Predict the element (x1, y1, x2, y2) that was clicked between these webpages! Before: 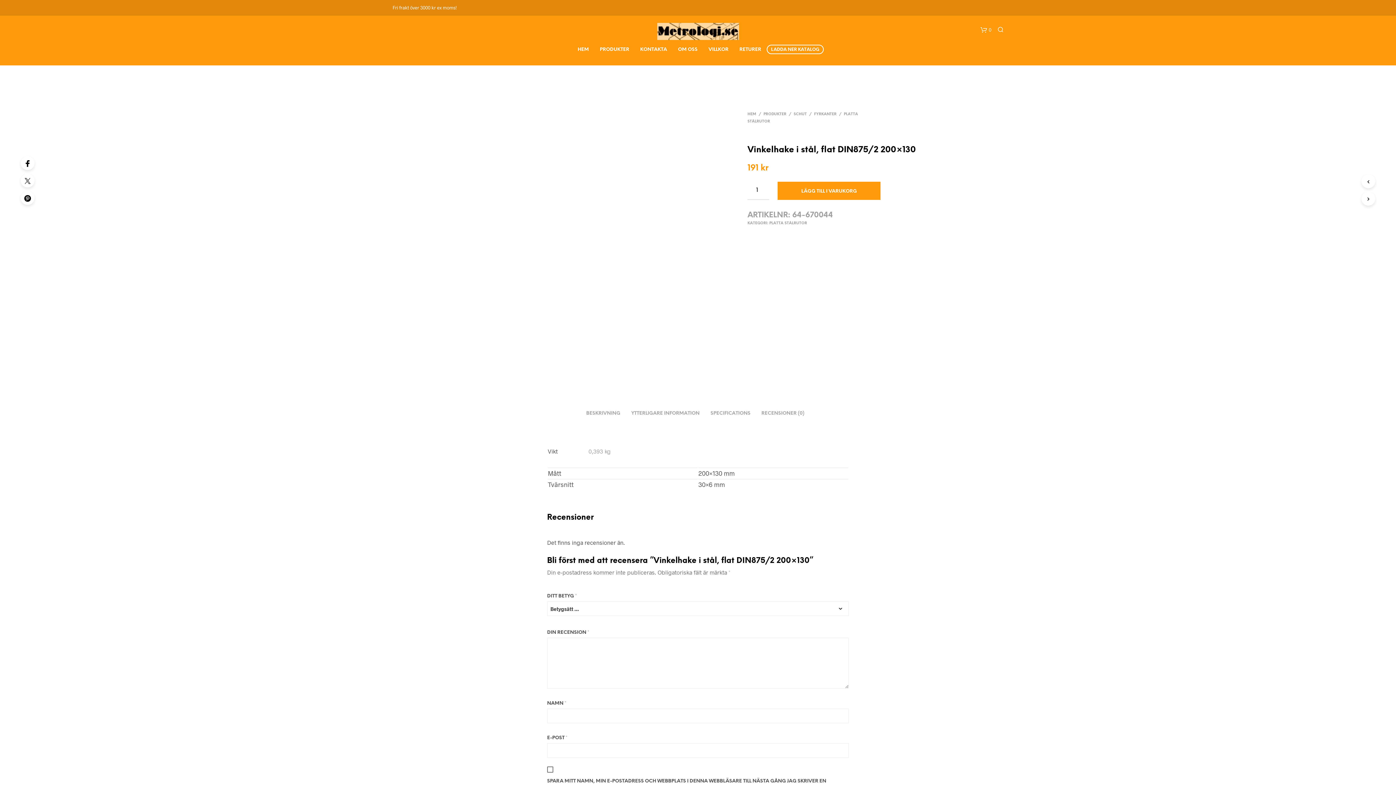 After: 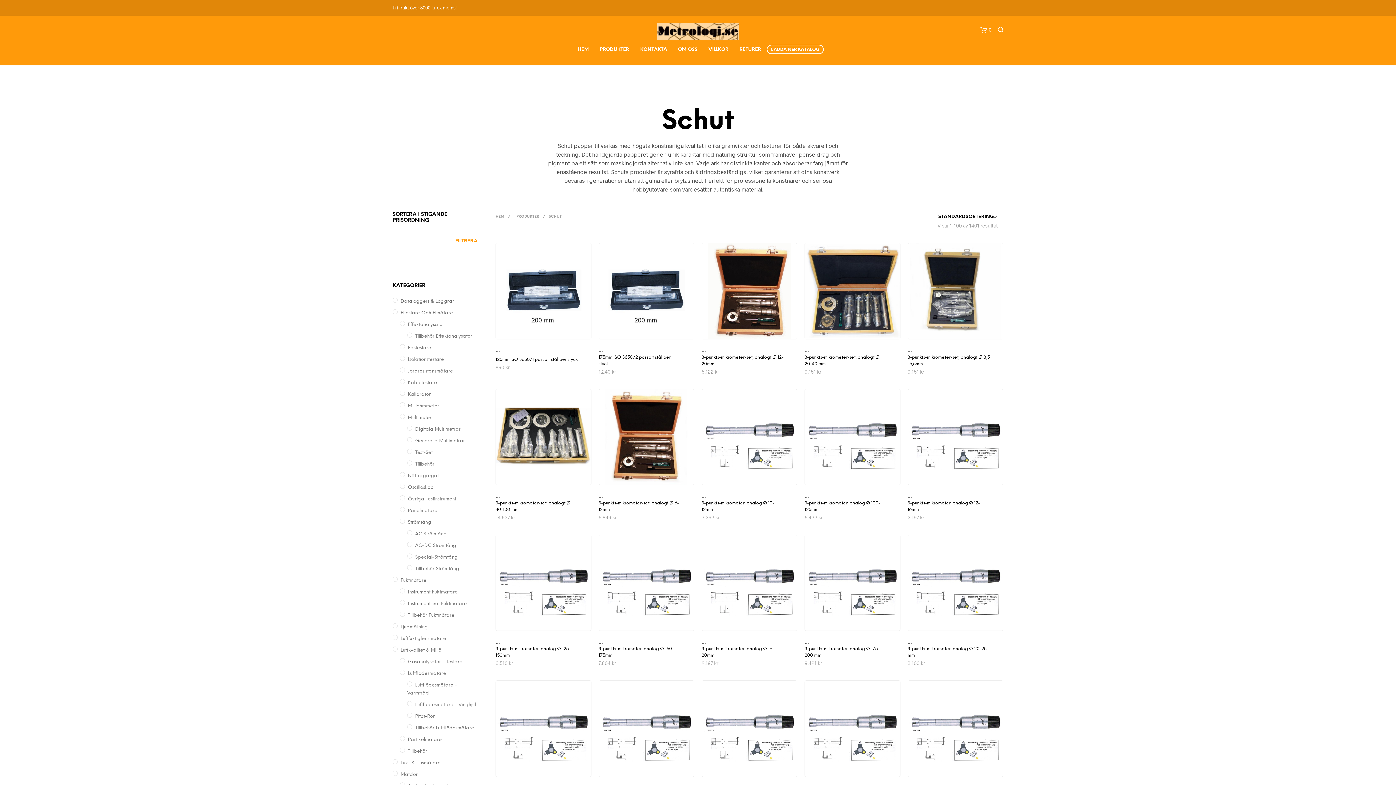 Action: bbox: (791, 112, 809, 116) label: SCHUT